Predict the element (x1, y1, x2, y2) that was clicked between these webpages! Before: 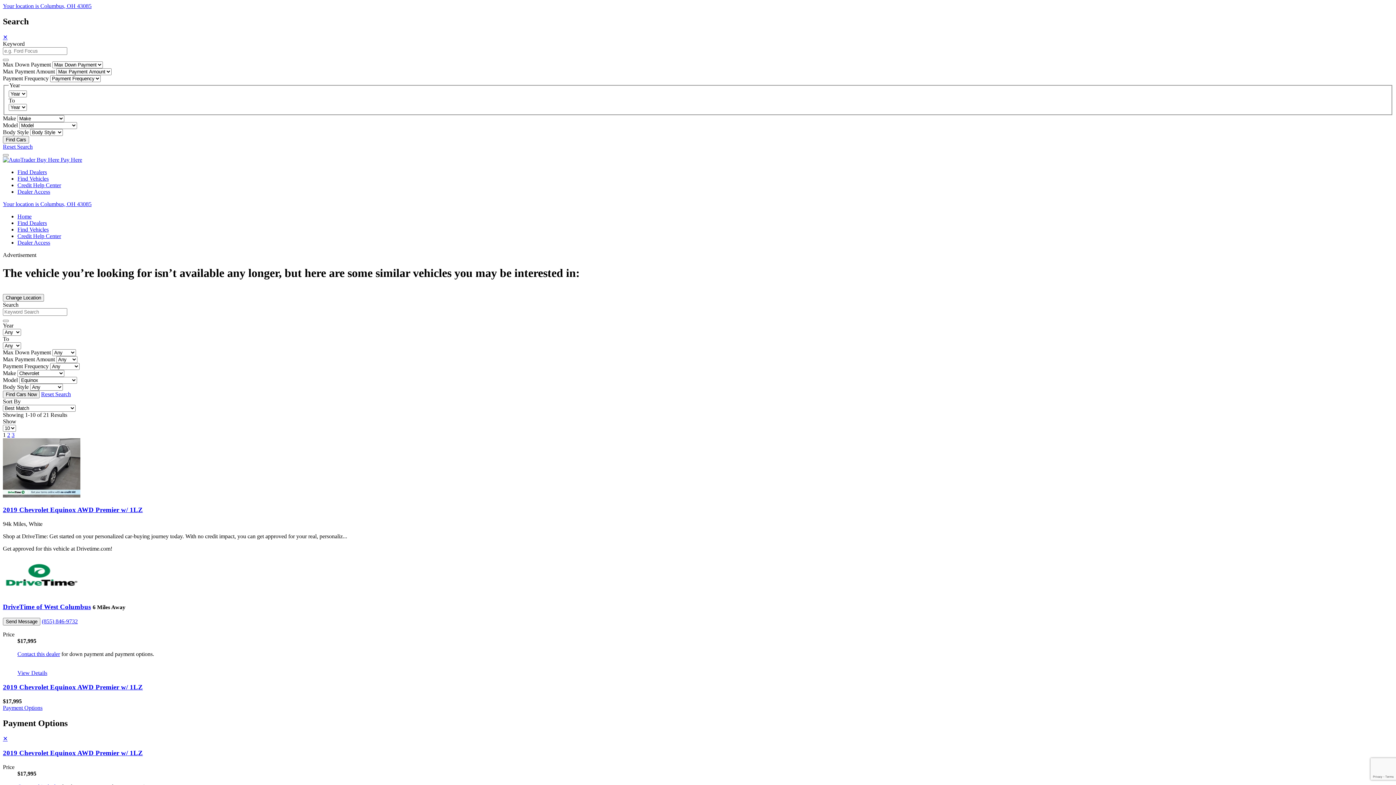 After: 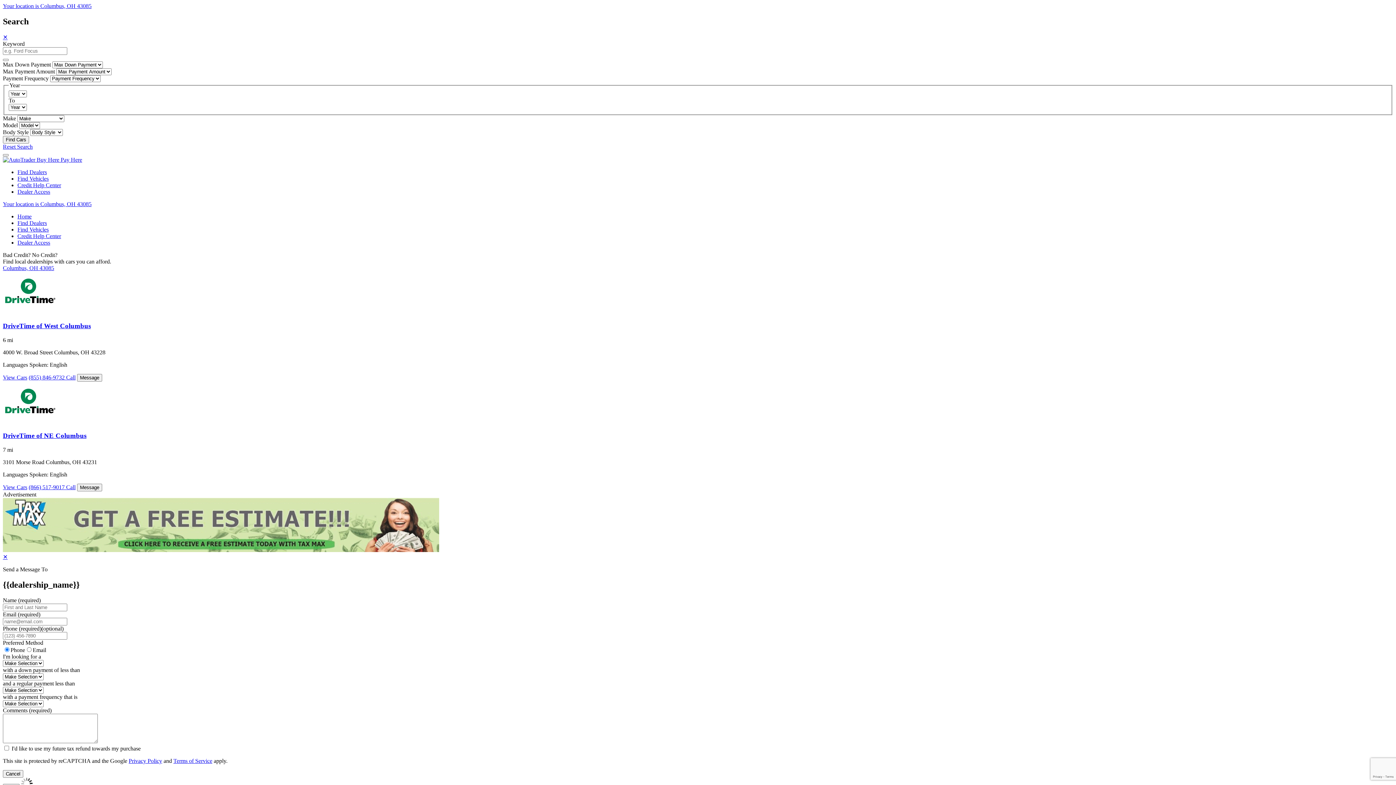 Action: bbox: (2, 156, 82, 163)